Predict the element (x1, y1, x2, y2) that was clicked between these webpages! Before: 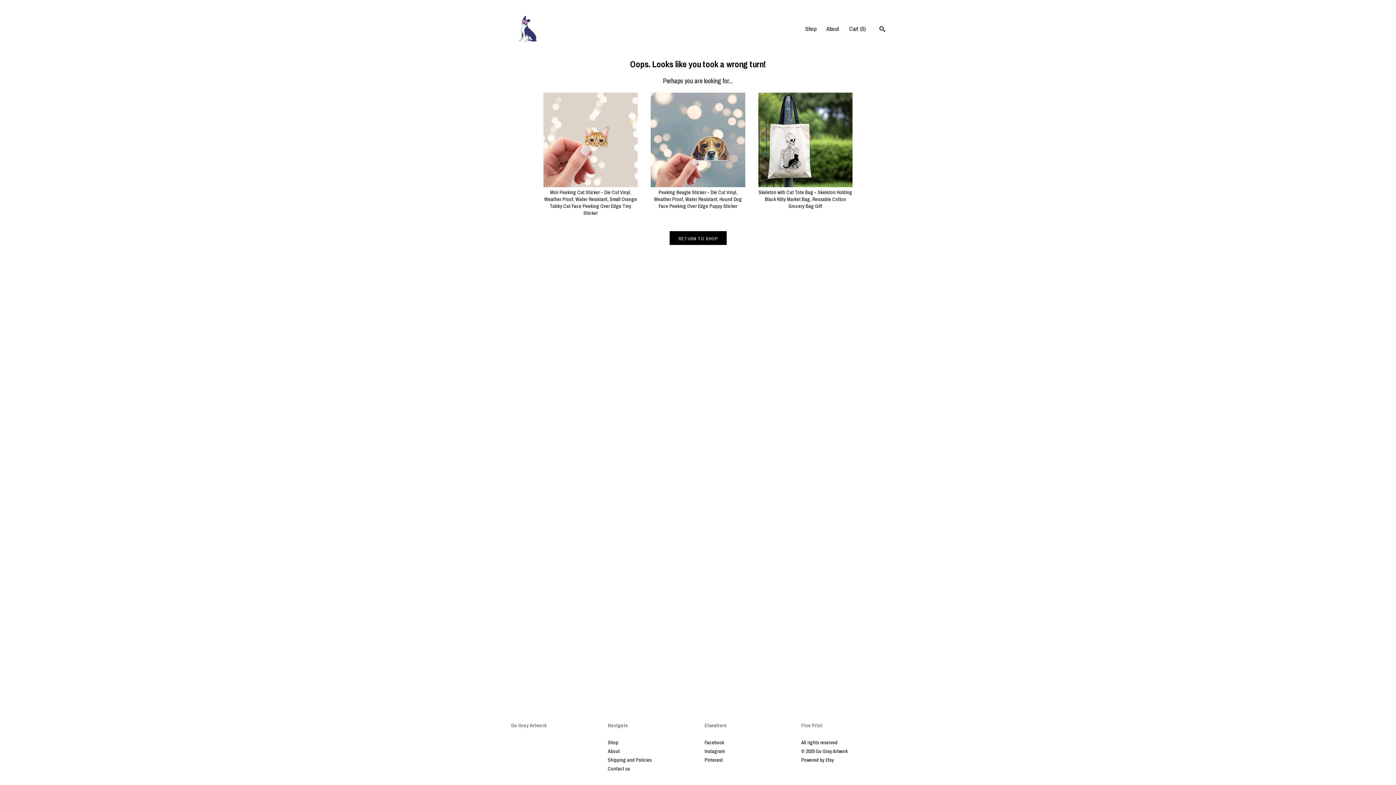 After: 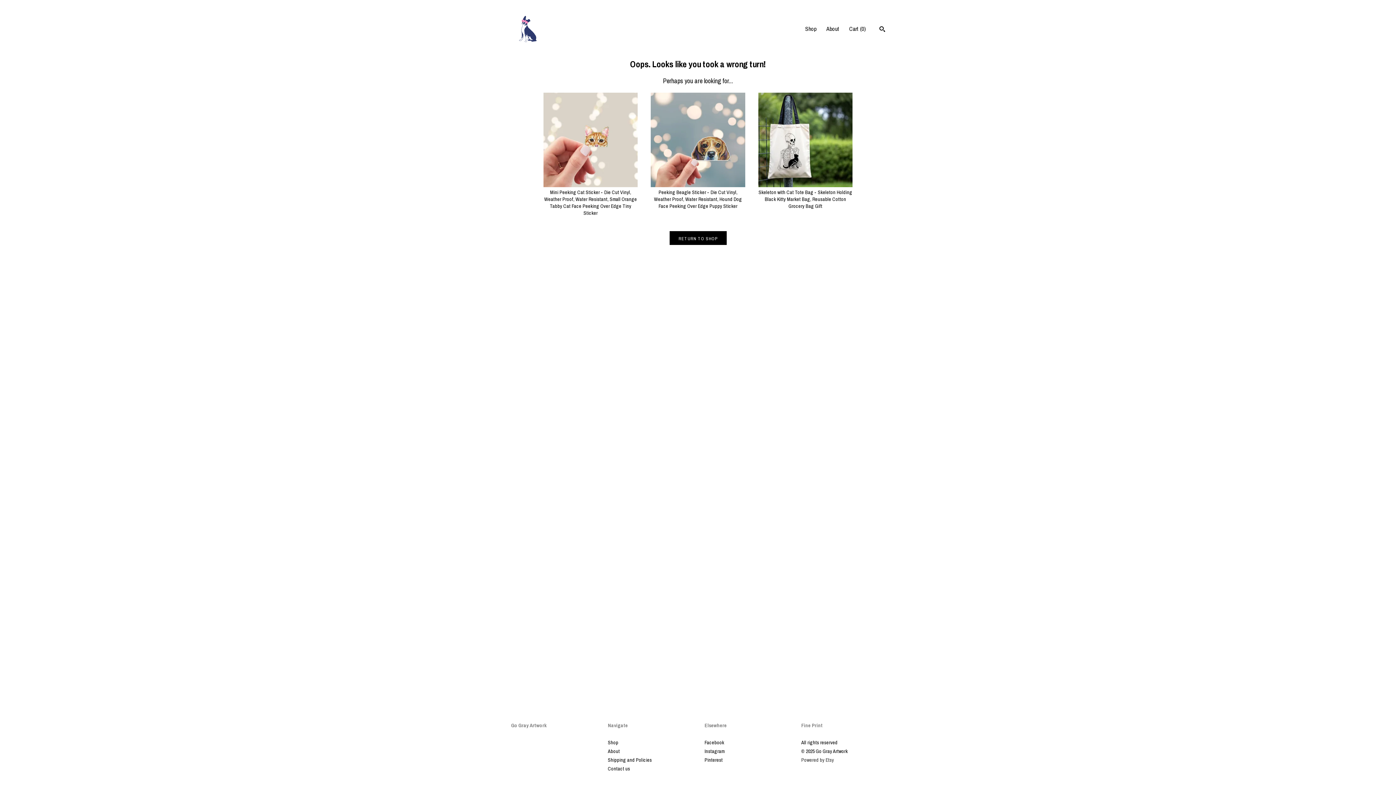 Action: label: Powered by Etsy bbox: (801, 756, 834, 763)